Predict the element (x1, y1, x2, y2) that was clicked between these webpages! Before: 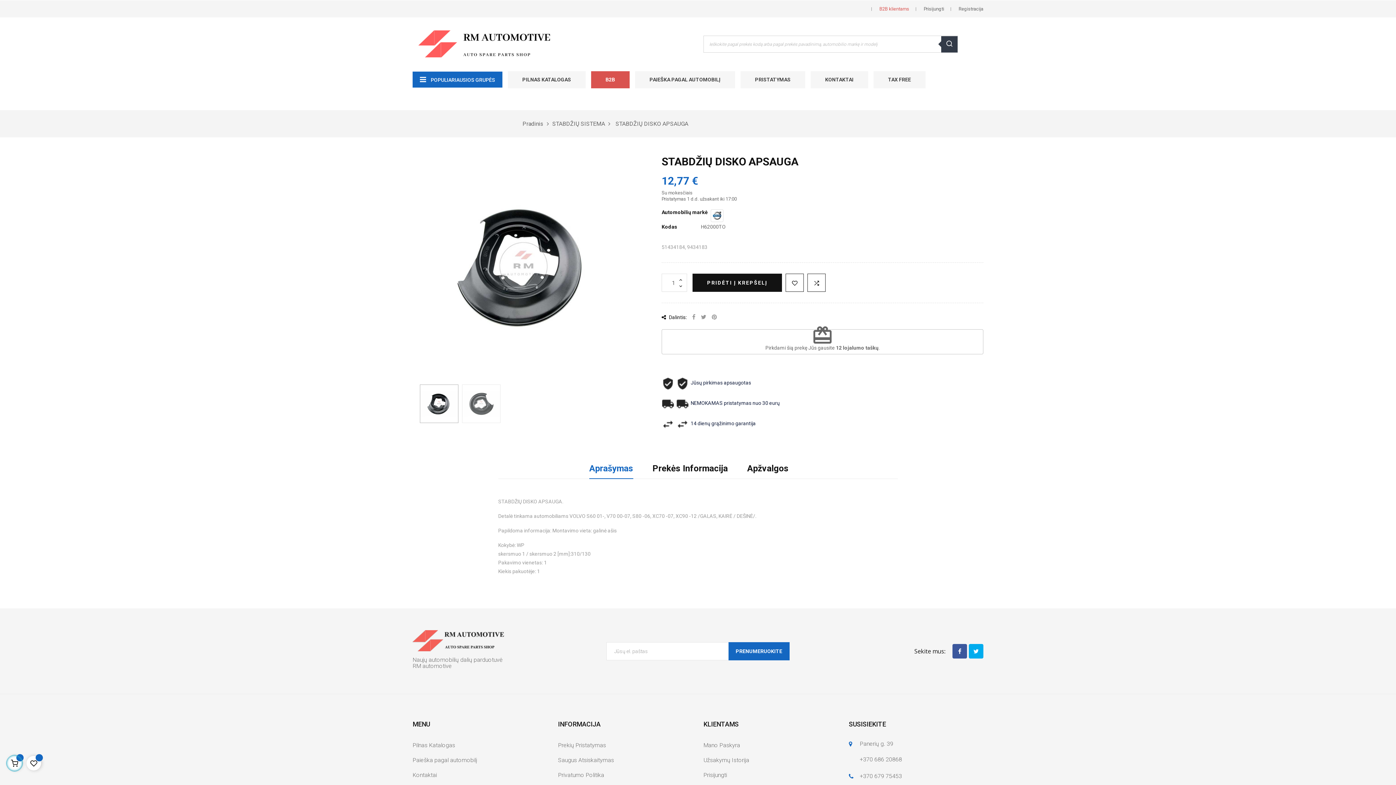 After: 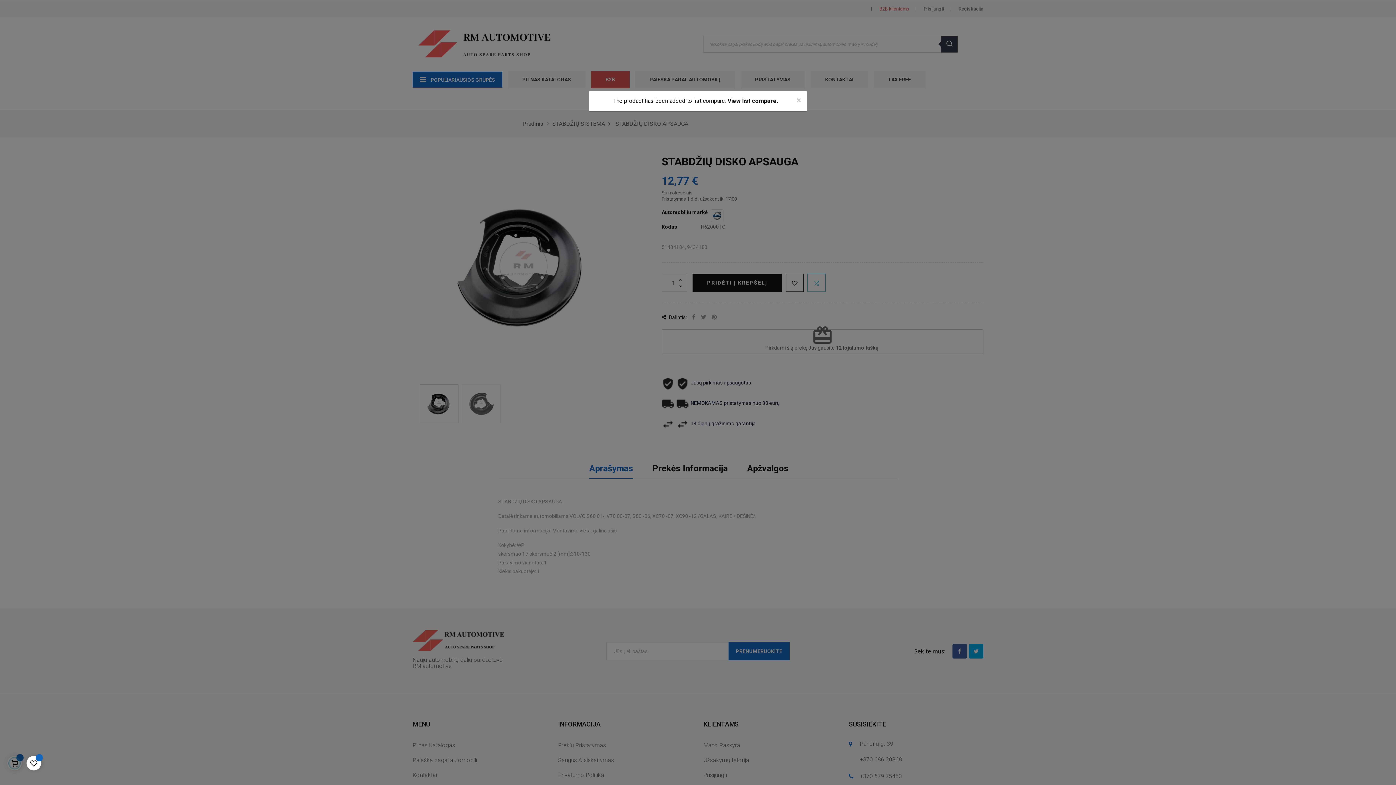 Action: bbox: (807, 273, 825, 292)